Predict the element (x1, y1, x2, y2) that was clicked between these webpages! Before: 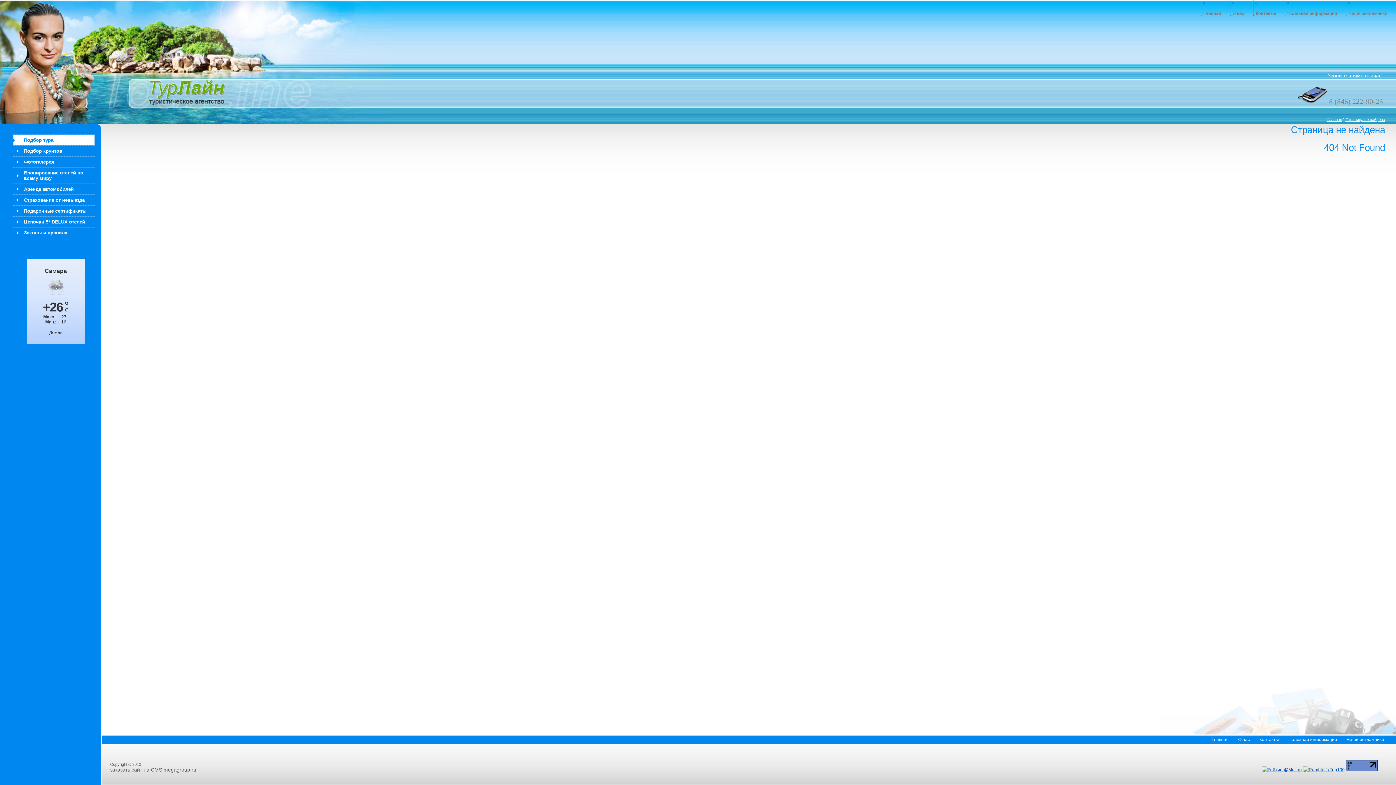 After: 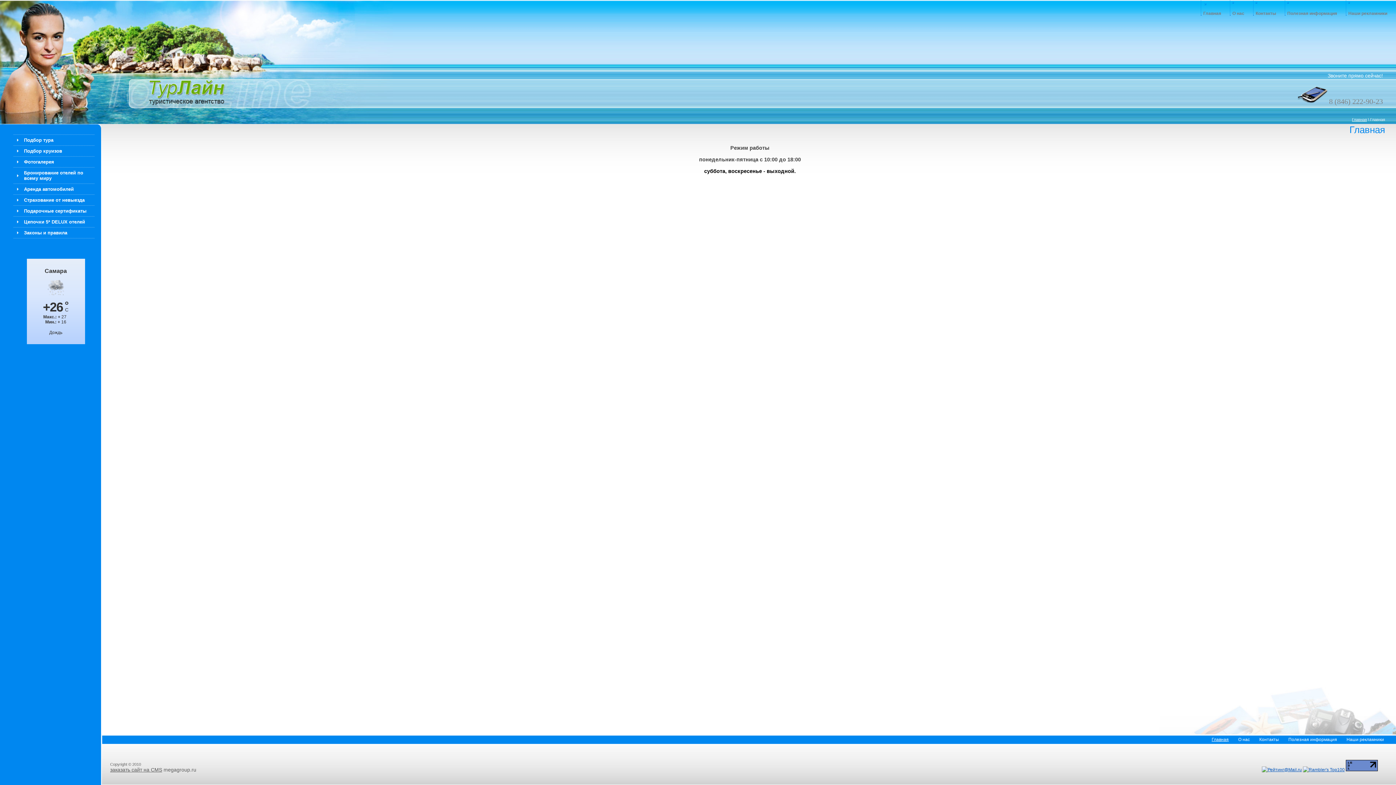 Action: label: Главная bbox: (1212, 737, 1229, 742)